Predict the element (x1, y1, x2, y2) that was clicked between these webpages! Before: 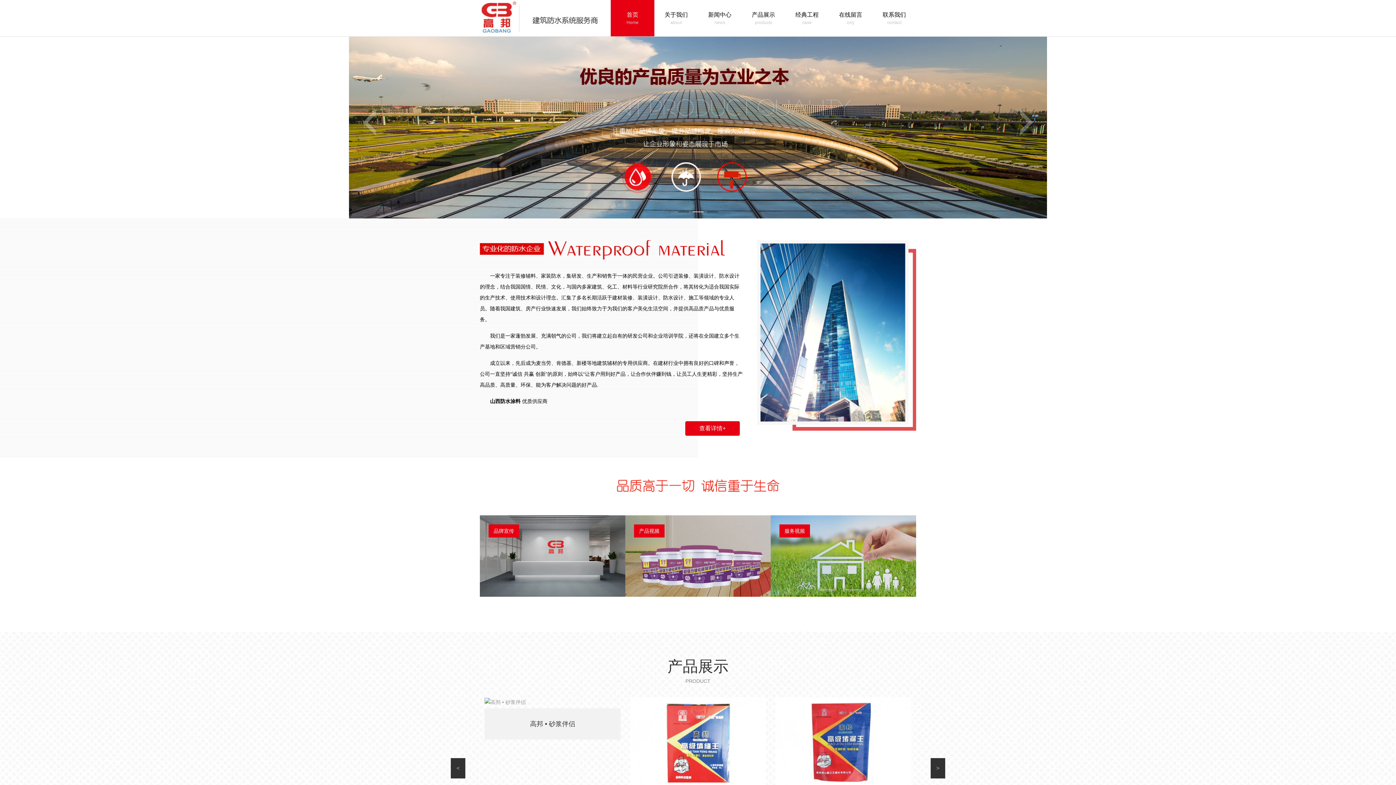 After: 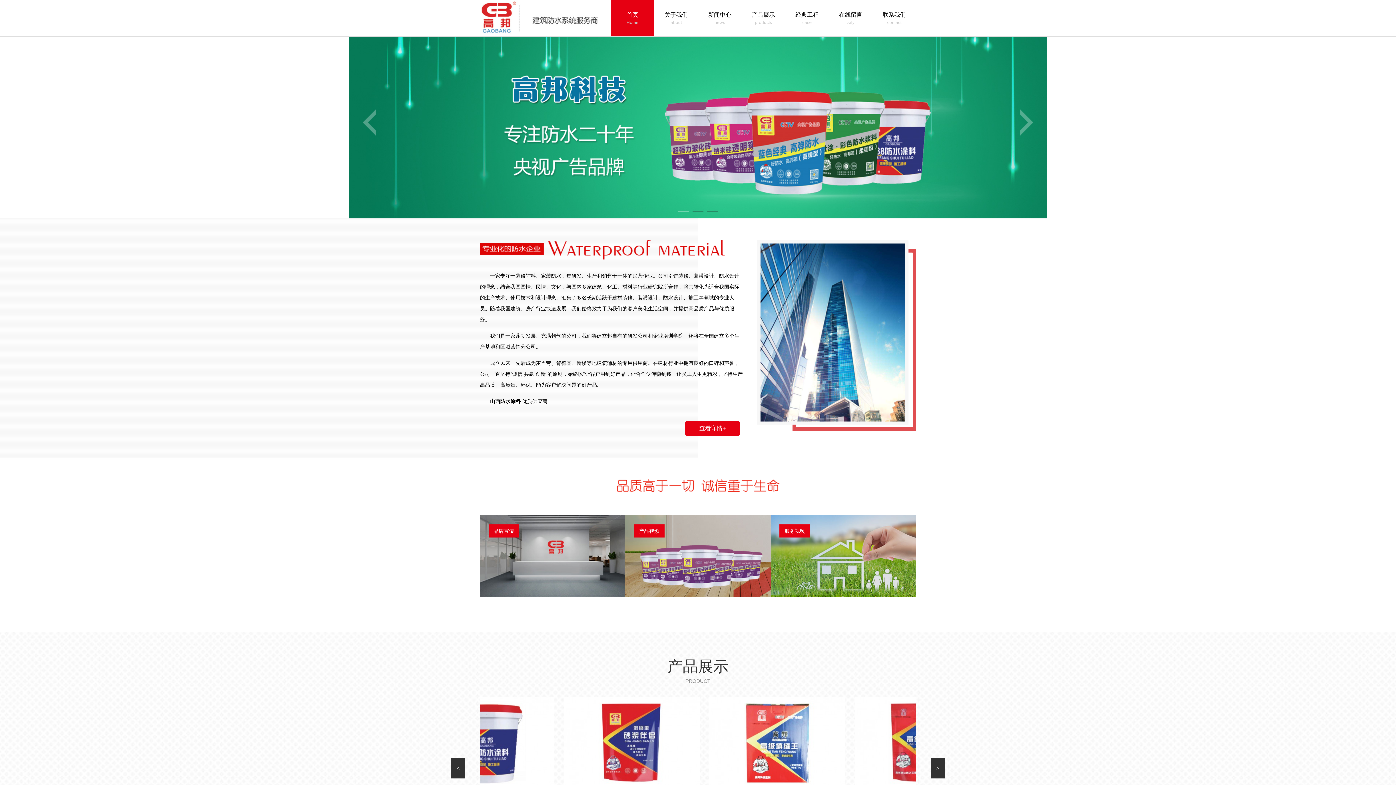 Action: bbox: (698, 0, 741, 36) label: 新闻中心

news